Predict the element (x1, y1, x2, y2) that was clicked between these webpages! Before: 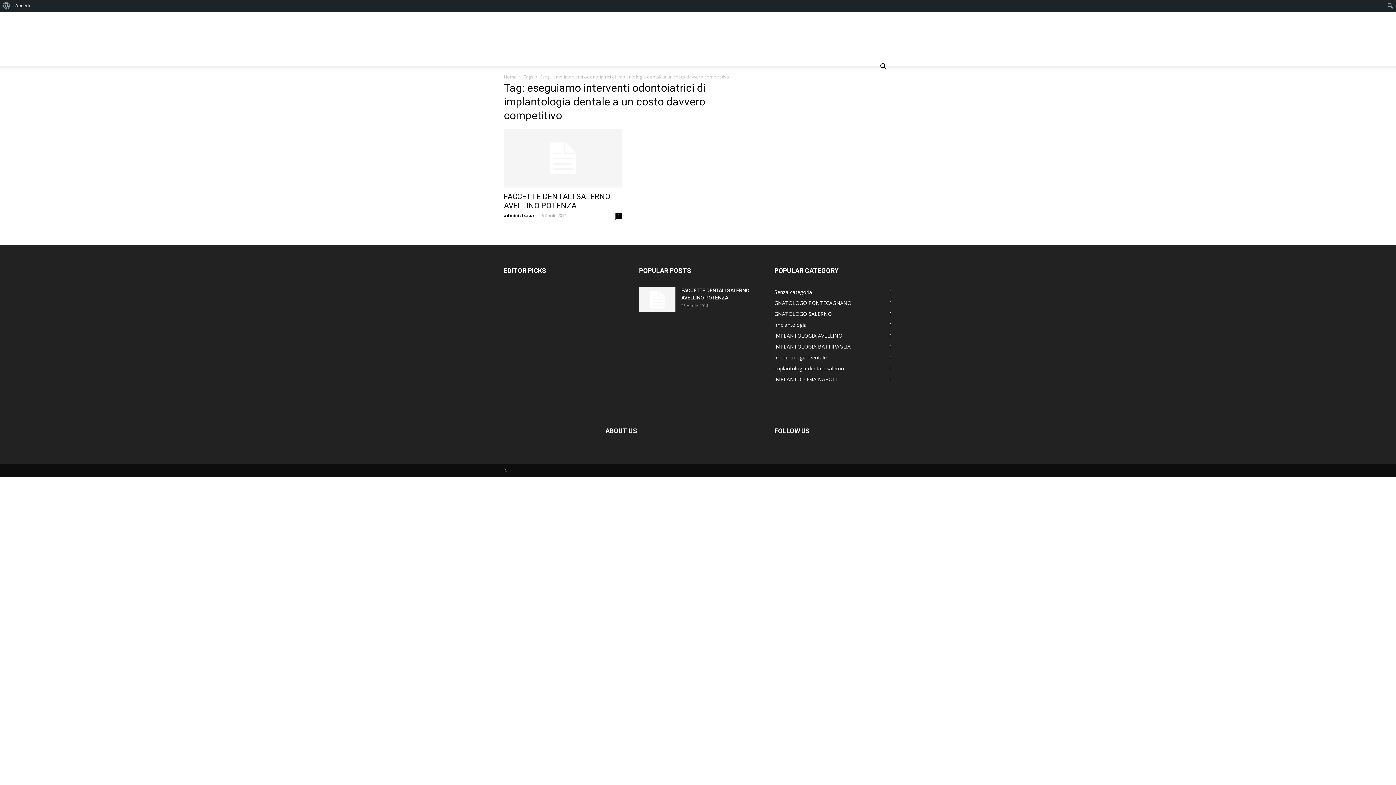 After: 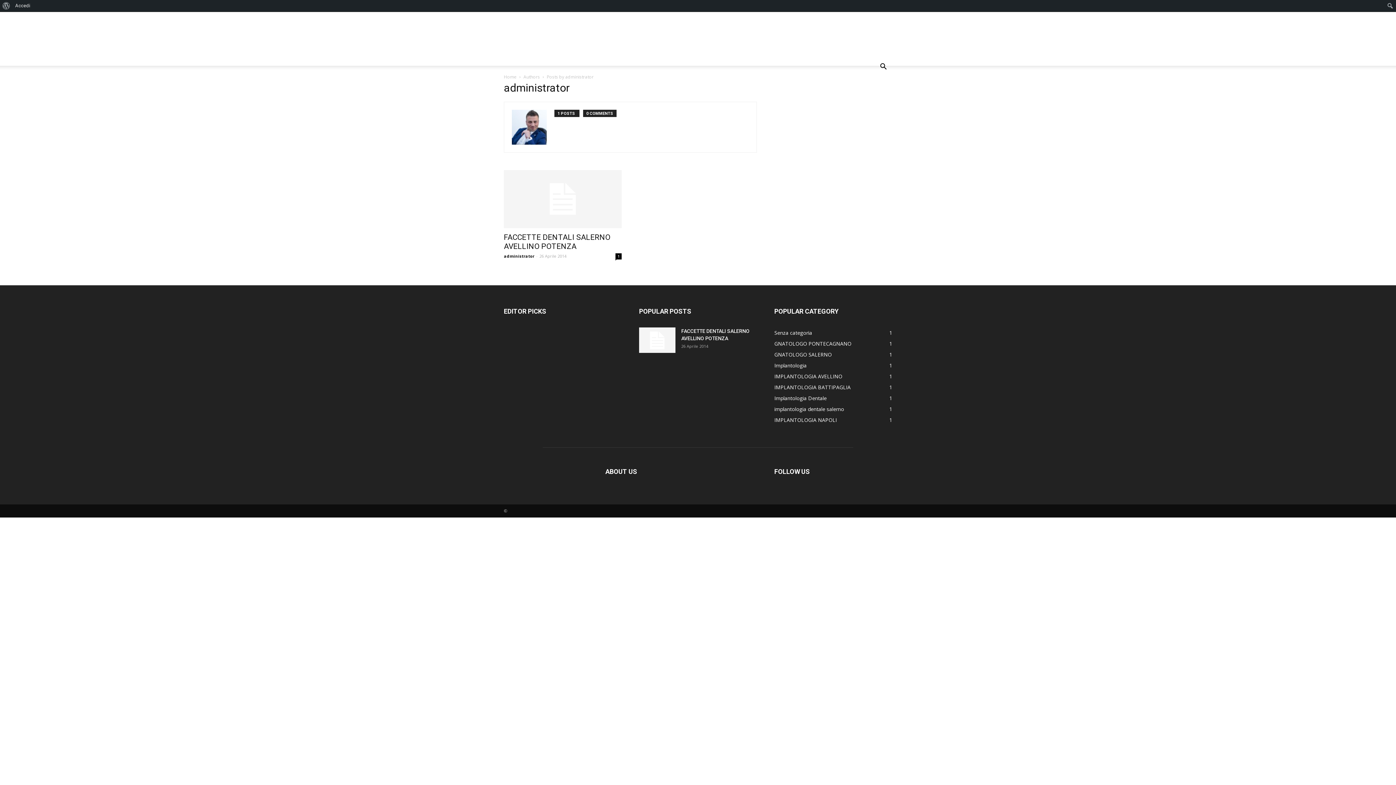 Action: bbox: (504, 212, 534, 218) label: administrator